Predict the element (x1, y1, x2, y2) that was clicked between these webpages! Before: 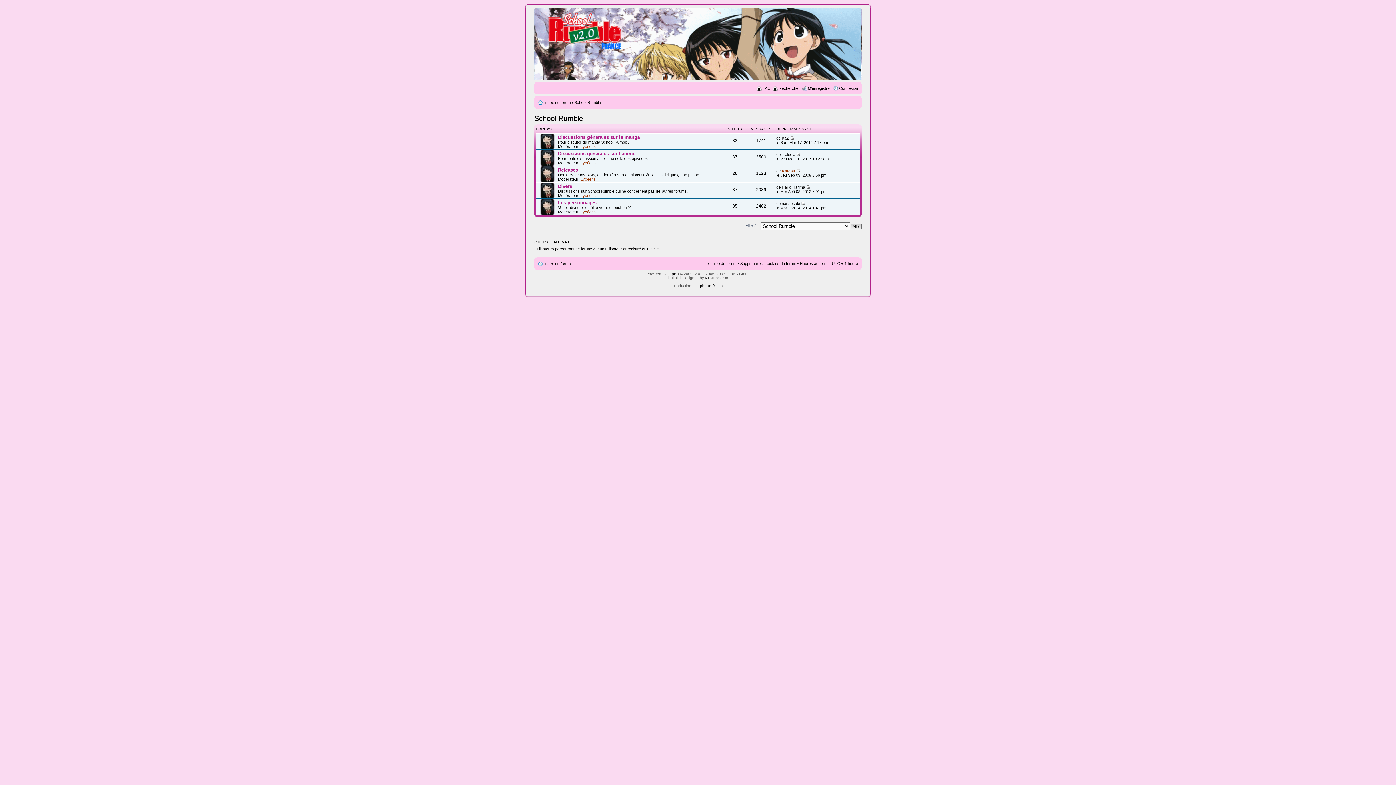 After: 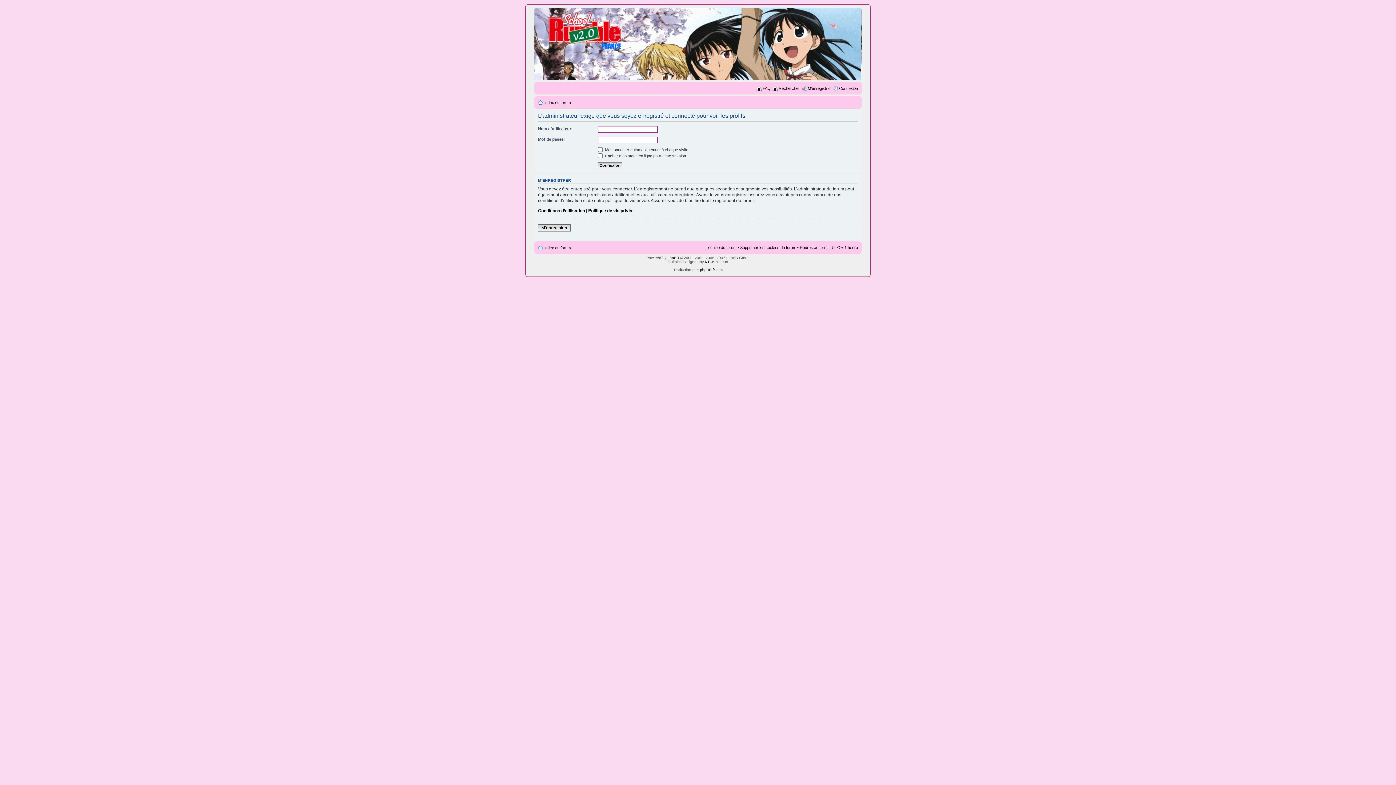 Action: label: Tialeela bbox: (781, 152, 795, 156)